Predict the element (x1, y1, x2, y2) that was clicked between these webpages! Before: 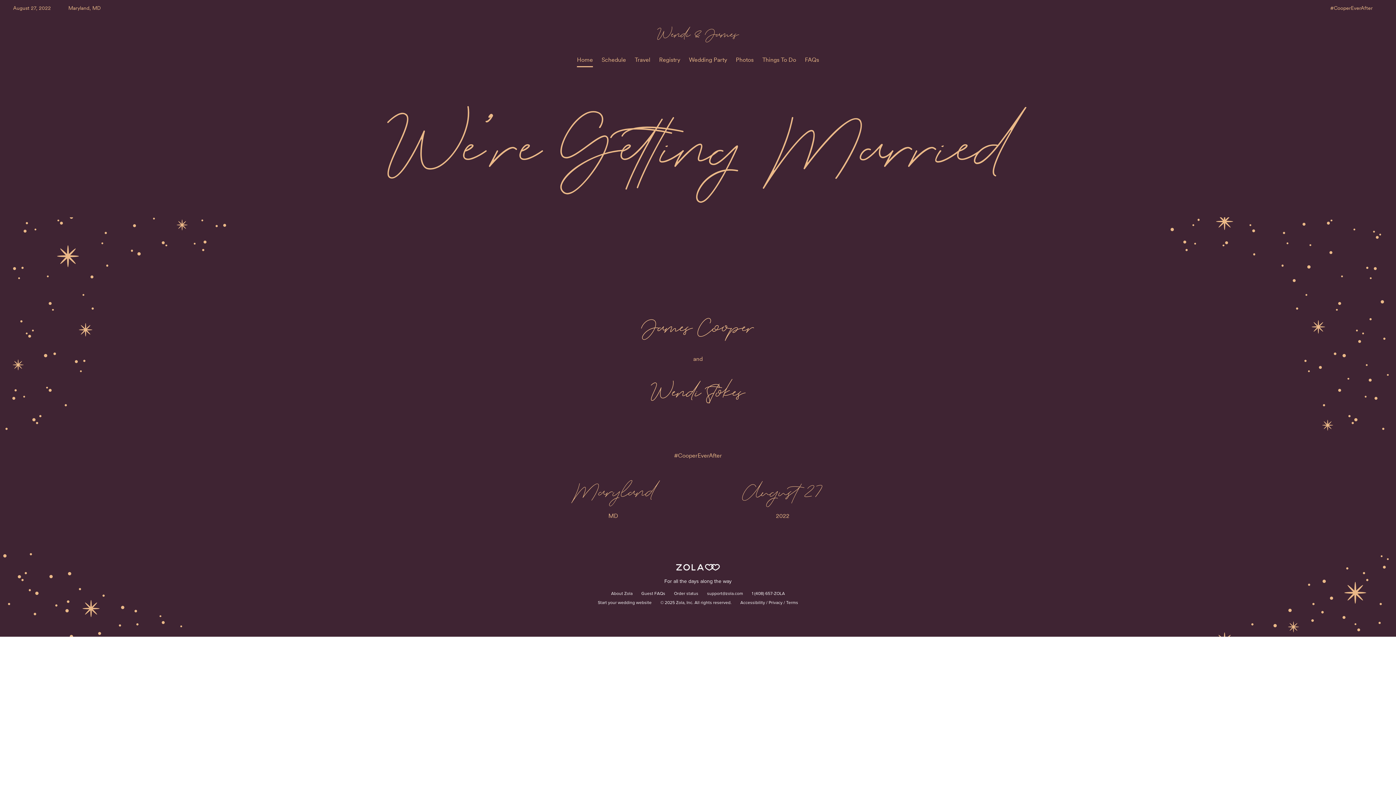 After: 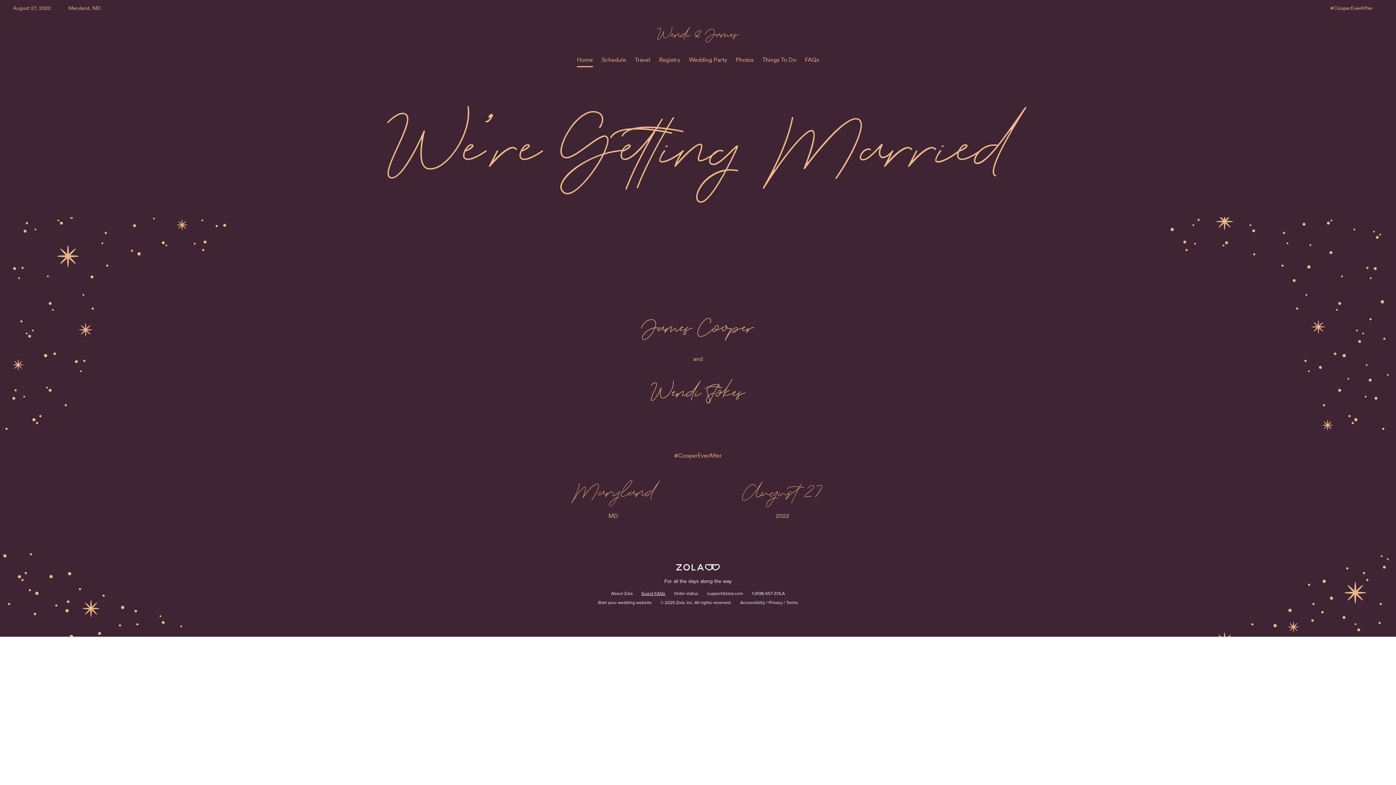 Action: label: Guest FAQs bbox: (637, 589, 669, 599)